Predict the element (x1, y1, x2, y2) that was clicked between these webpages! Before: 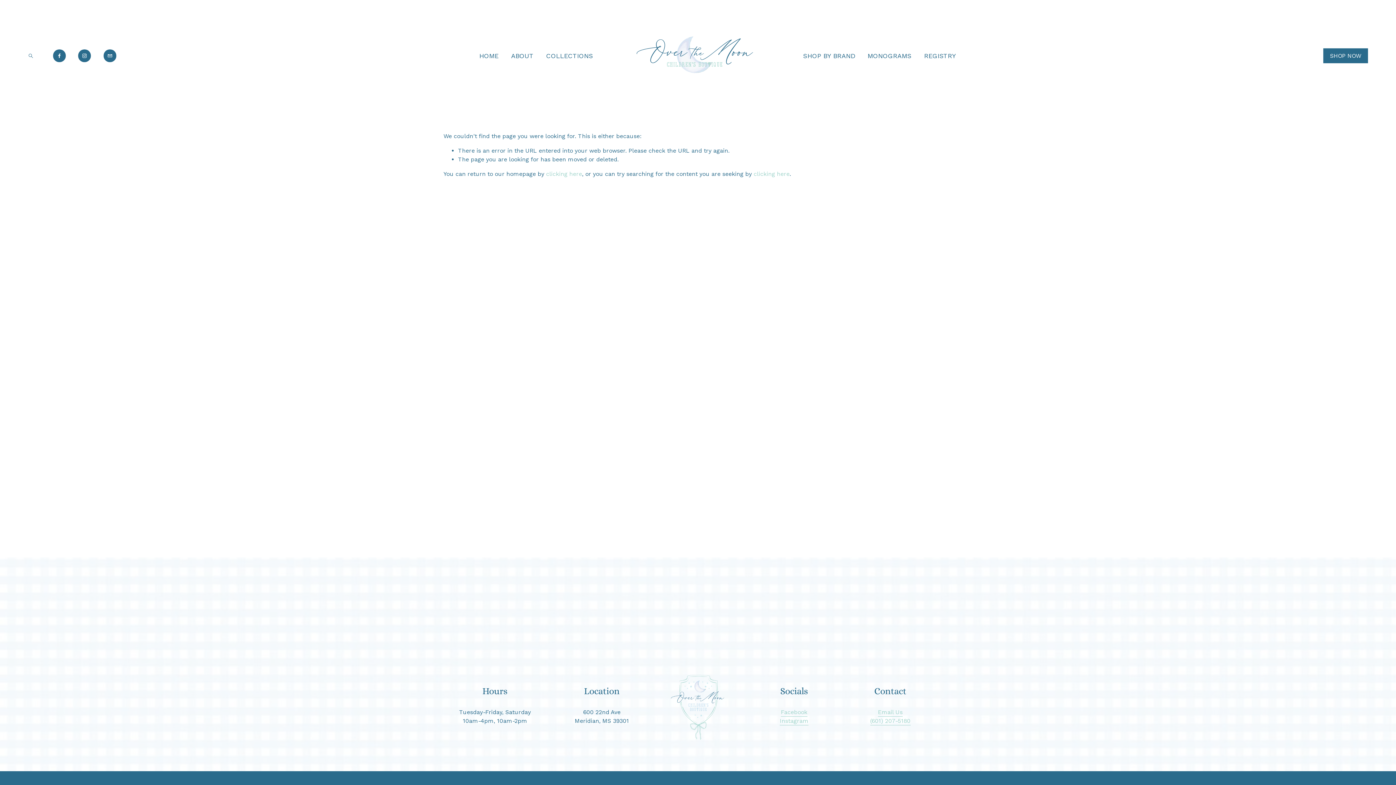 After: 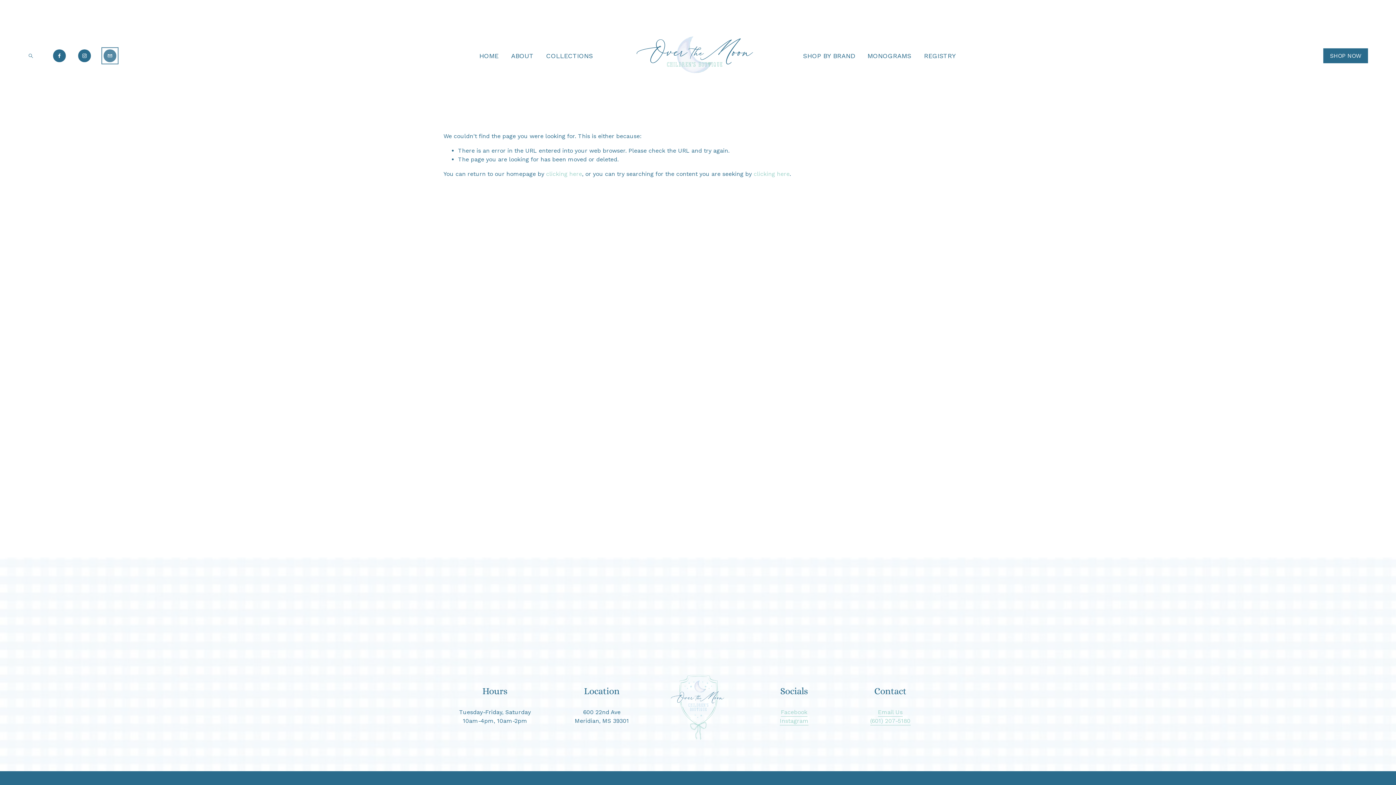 Action: label: overthemoonchildrensboutique@gmail.com bbox: (103, 49, 116, 62)